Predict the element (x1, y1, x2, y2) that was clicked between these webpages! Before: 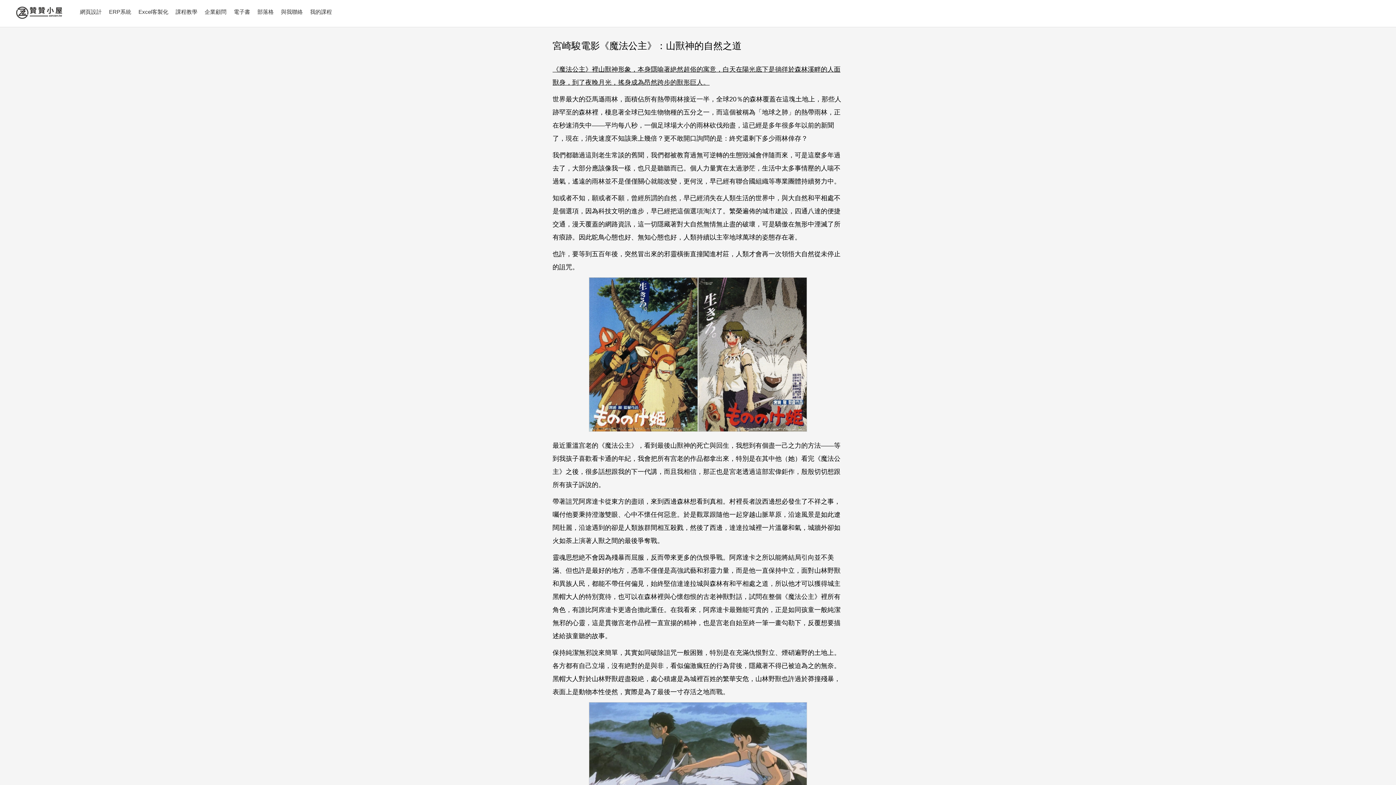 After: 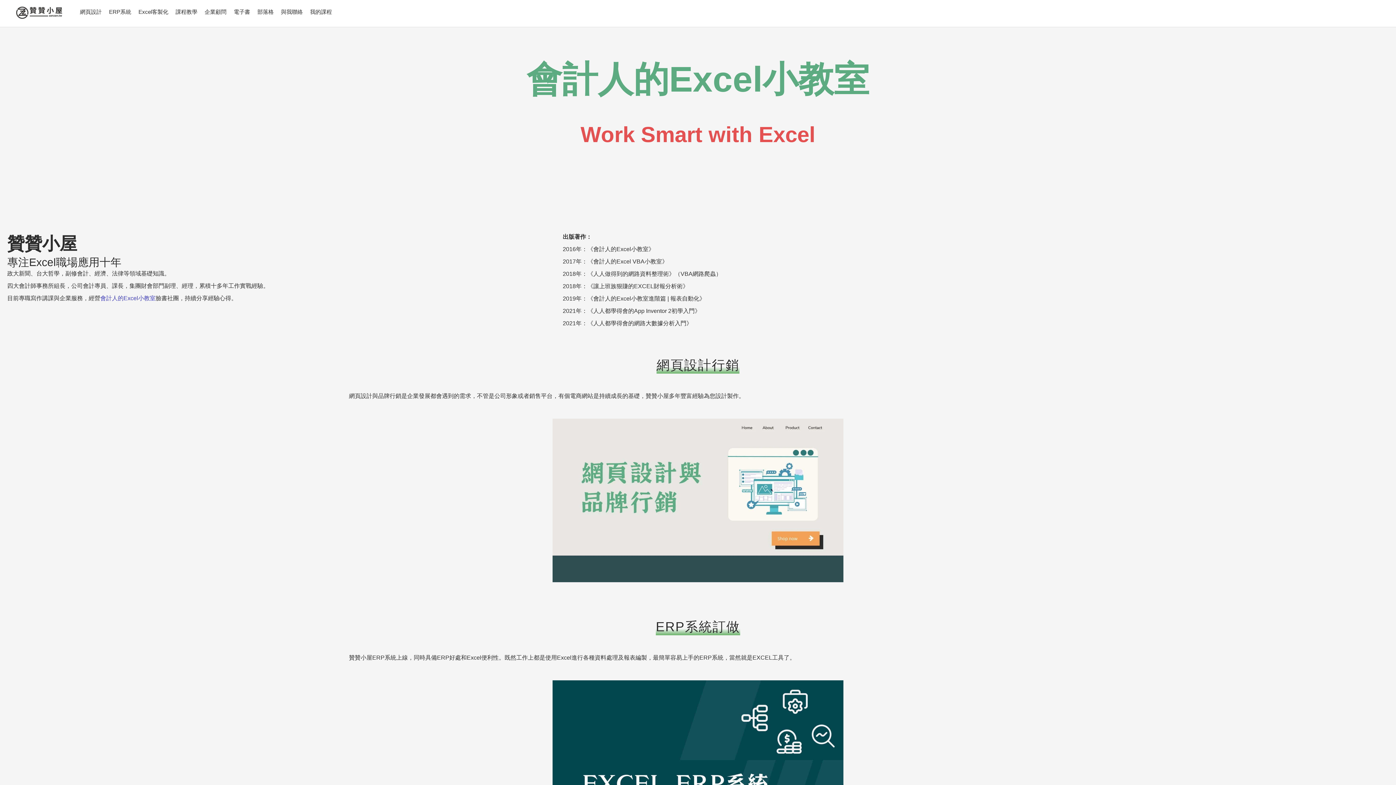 Action: bbox: (3, 3, 76, 21)